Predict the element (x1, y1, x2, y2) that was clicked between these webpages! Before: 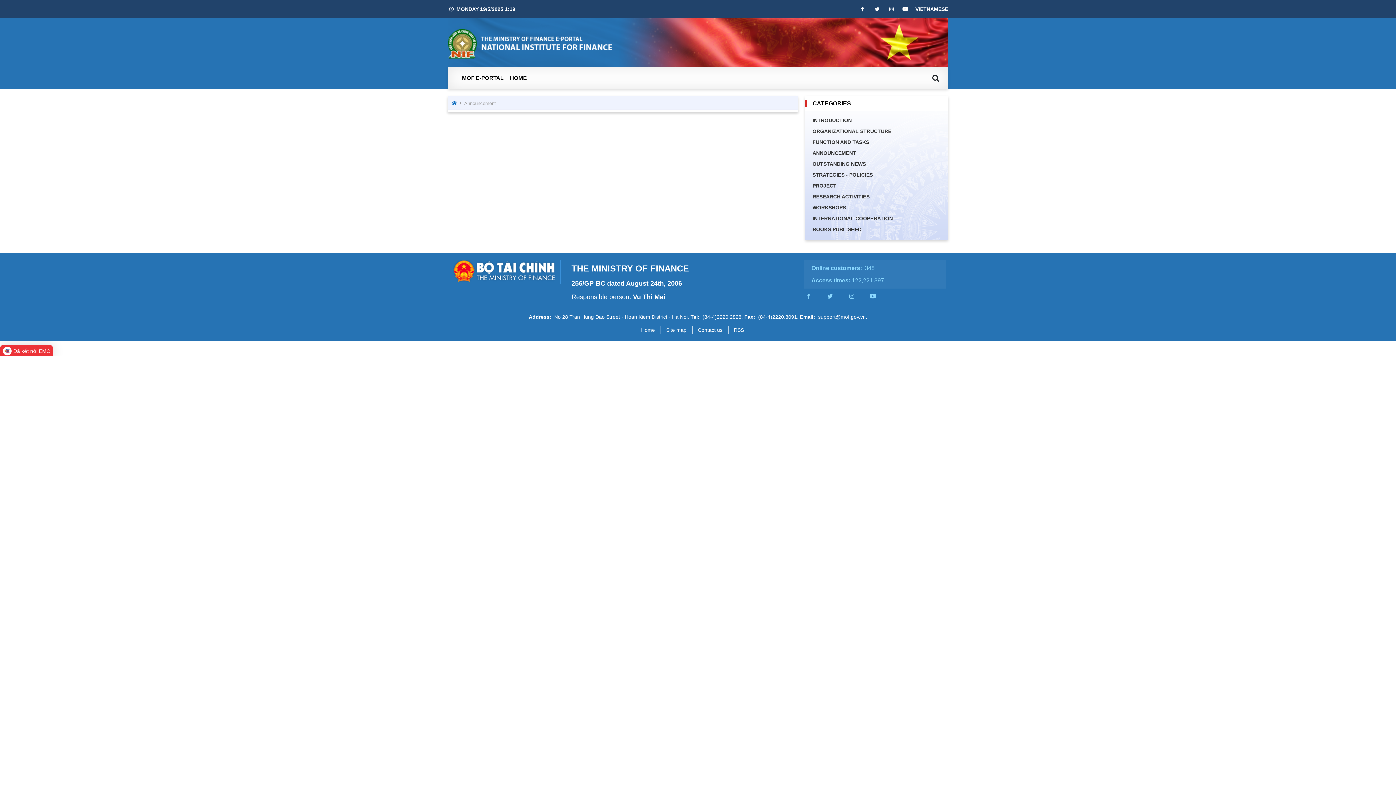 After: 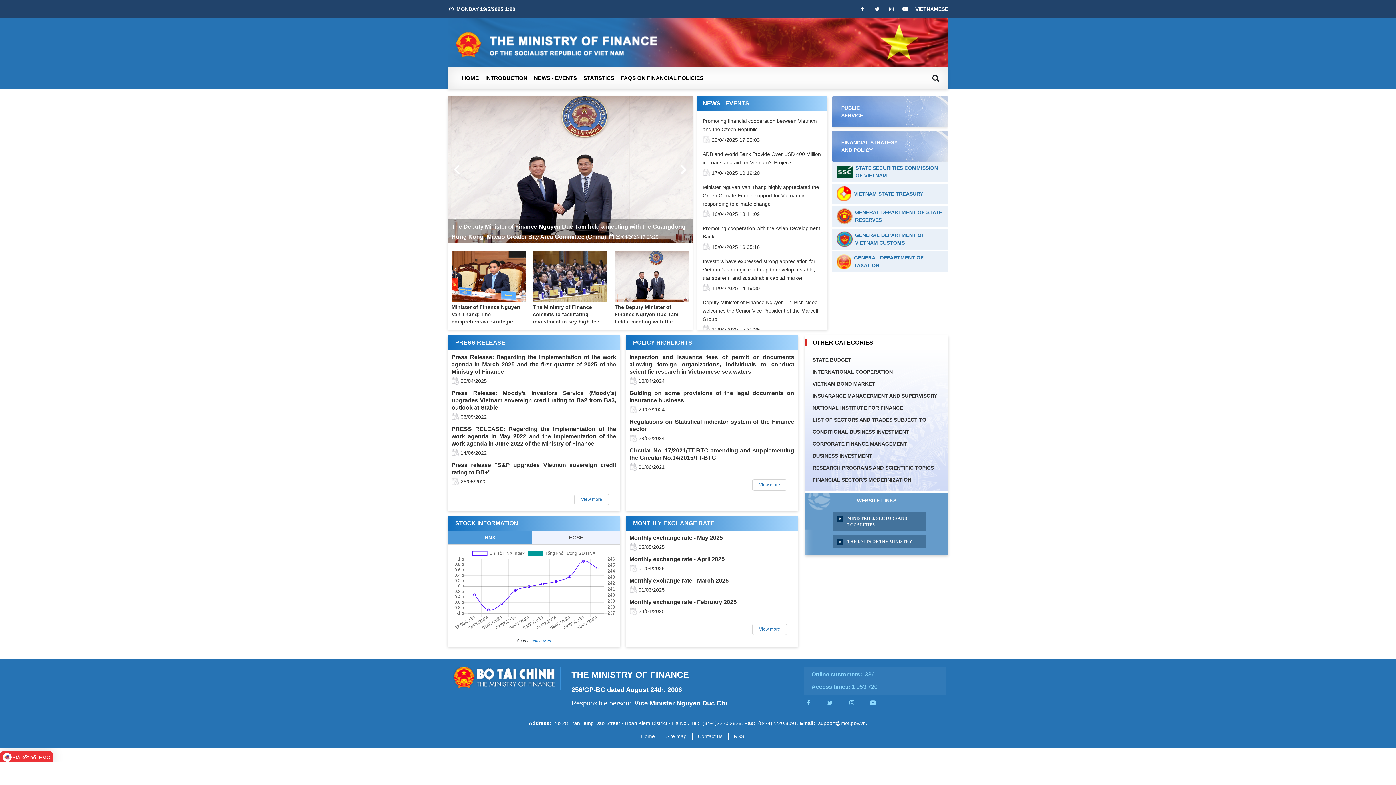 Action: label: MOF E-PORTAL bbox: (458, 67, 506, 89)